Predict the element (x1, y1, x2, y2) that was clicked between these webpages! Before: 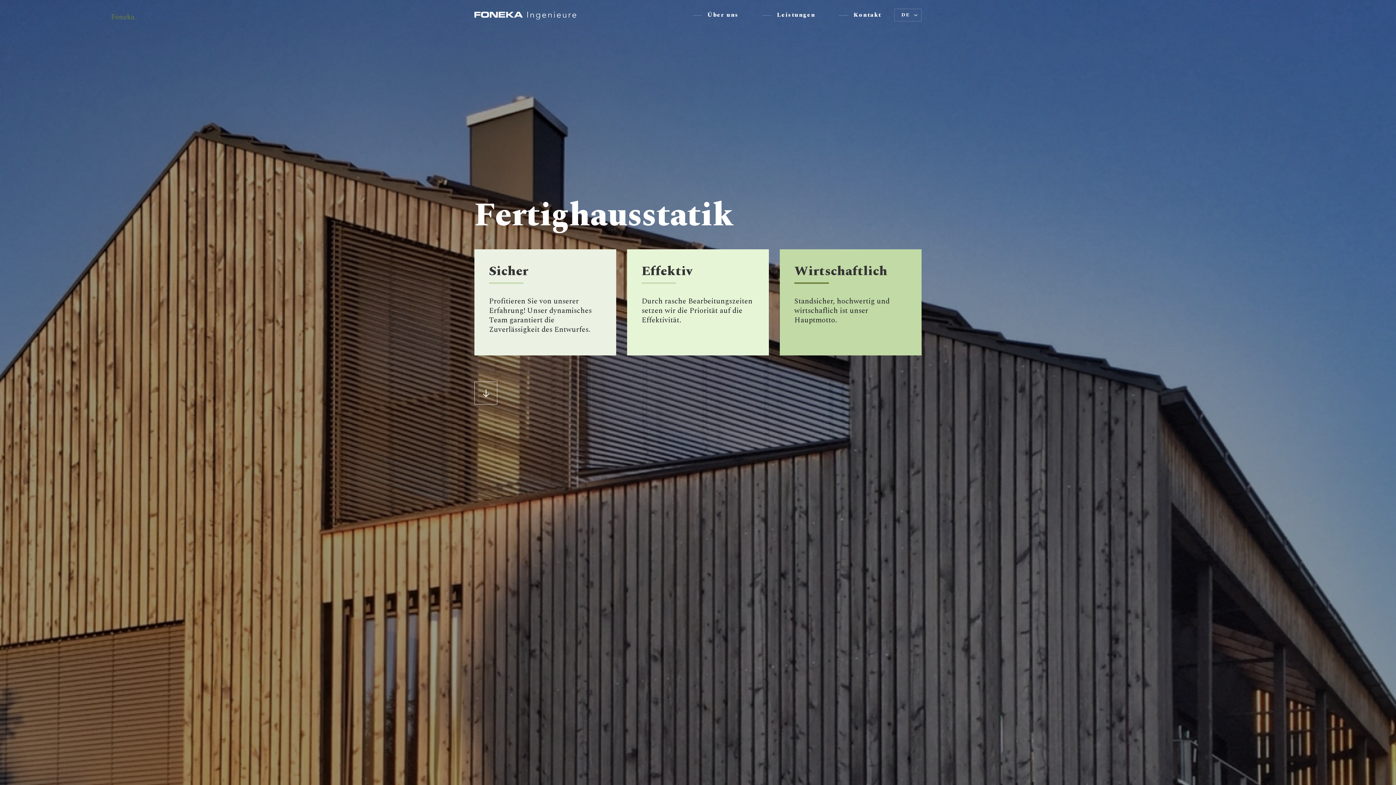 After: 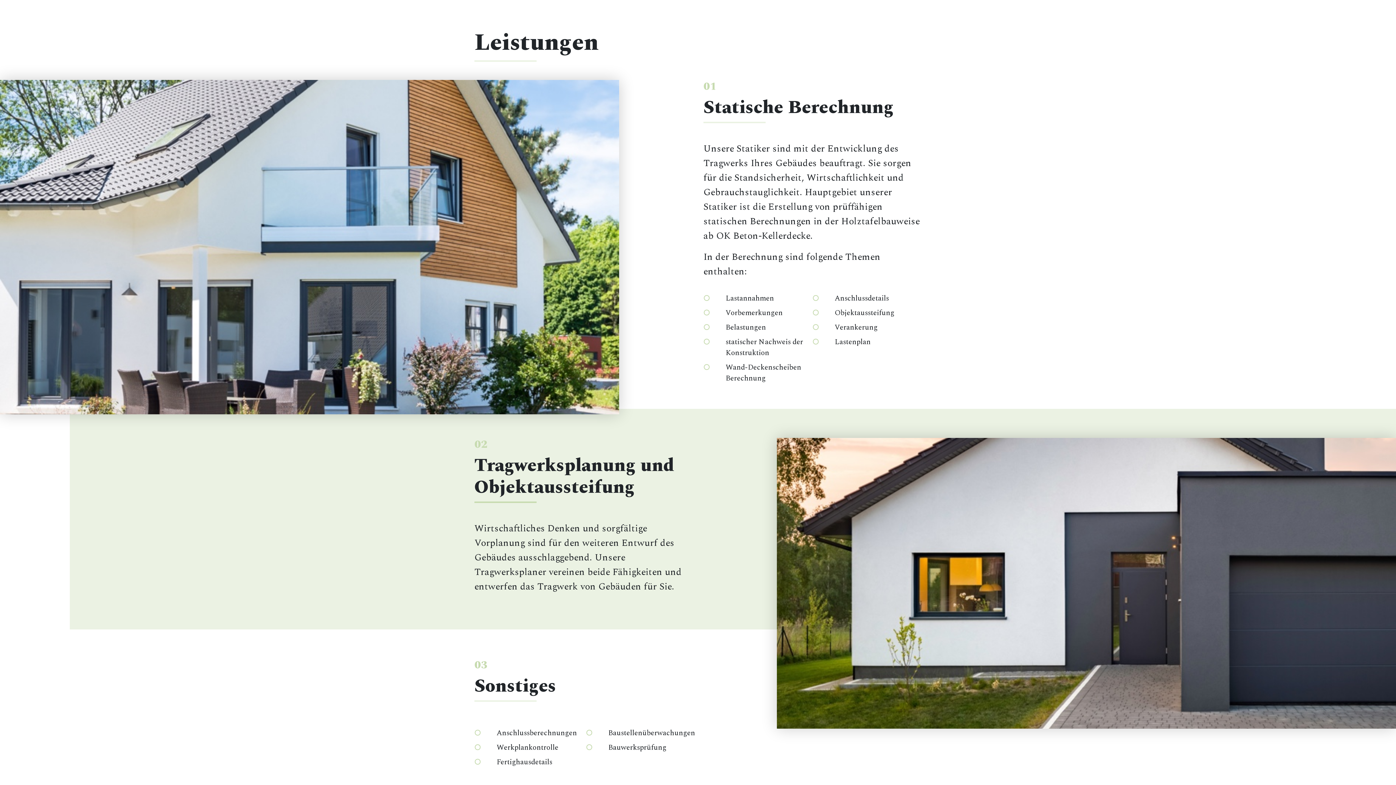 Action: bbox: (777, 11, 815, 18) label: Leistungen